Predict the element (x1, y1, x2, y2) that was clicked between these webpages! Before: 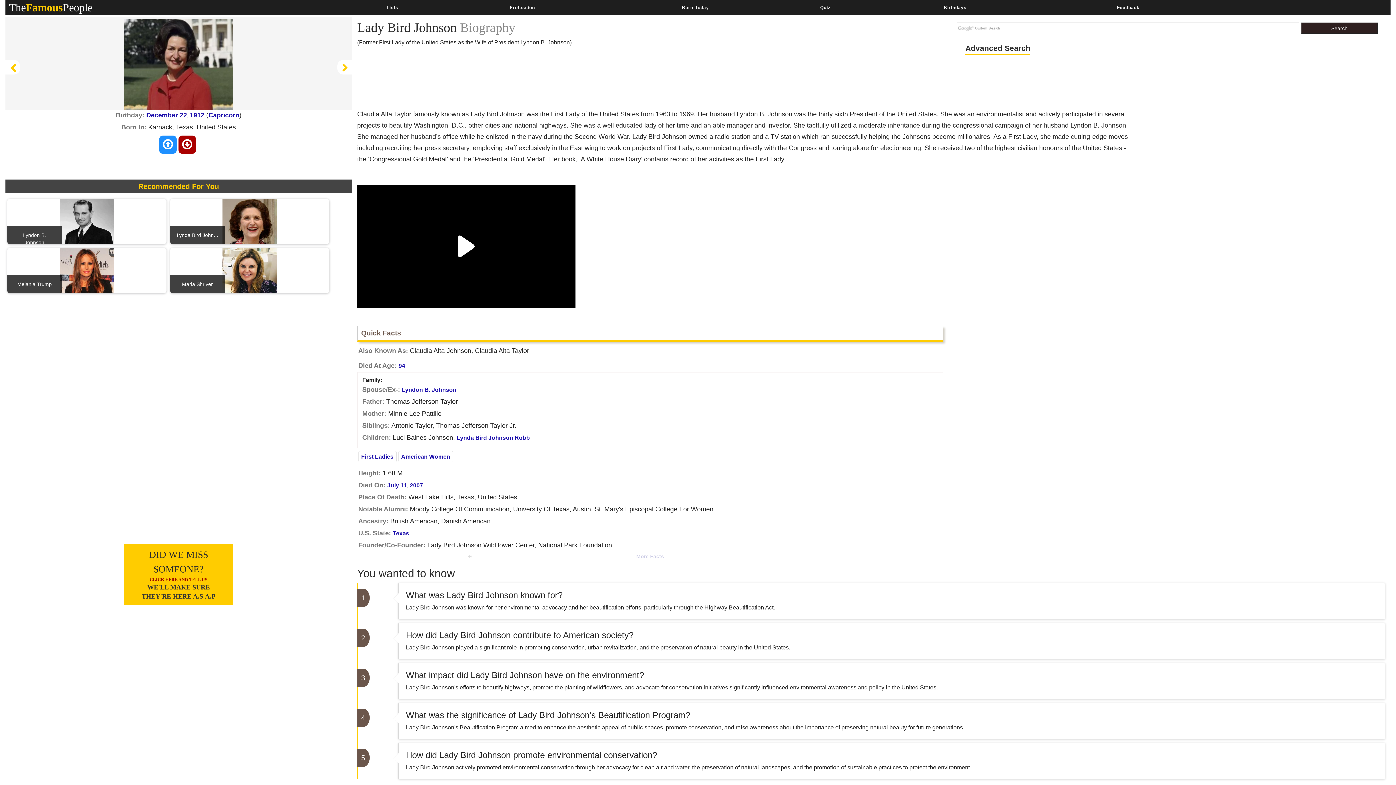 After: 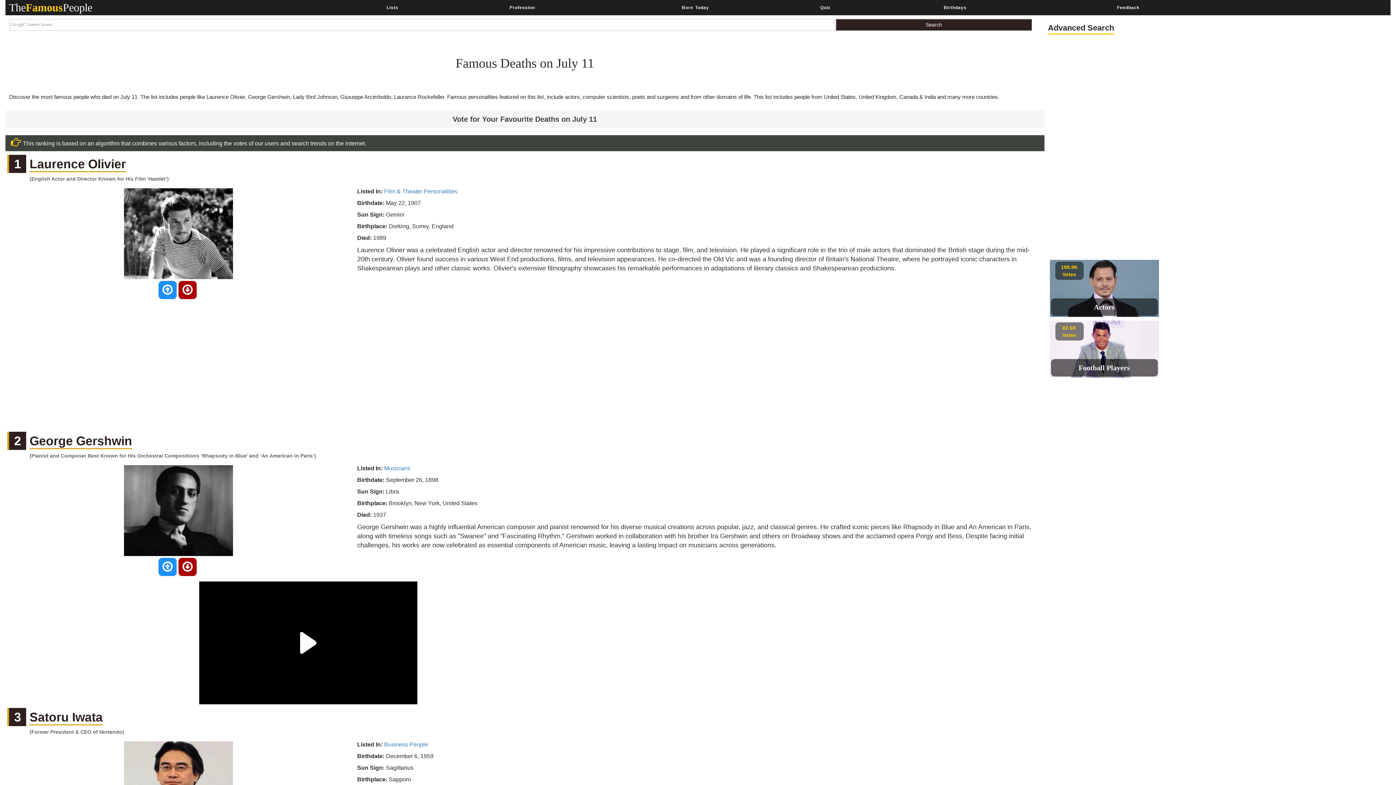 Action: label: July 11 bbox: (387, 482, 407, 488)